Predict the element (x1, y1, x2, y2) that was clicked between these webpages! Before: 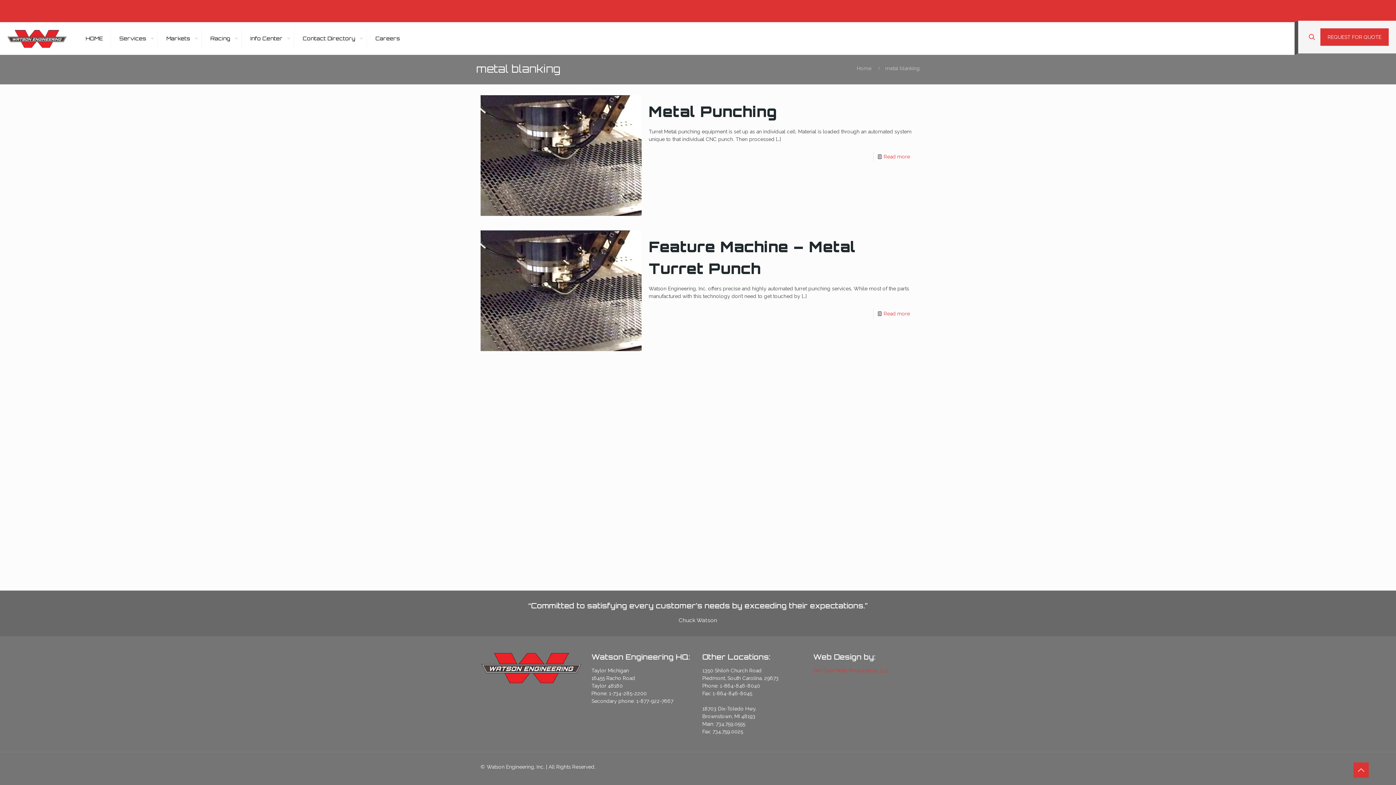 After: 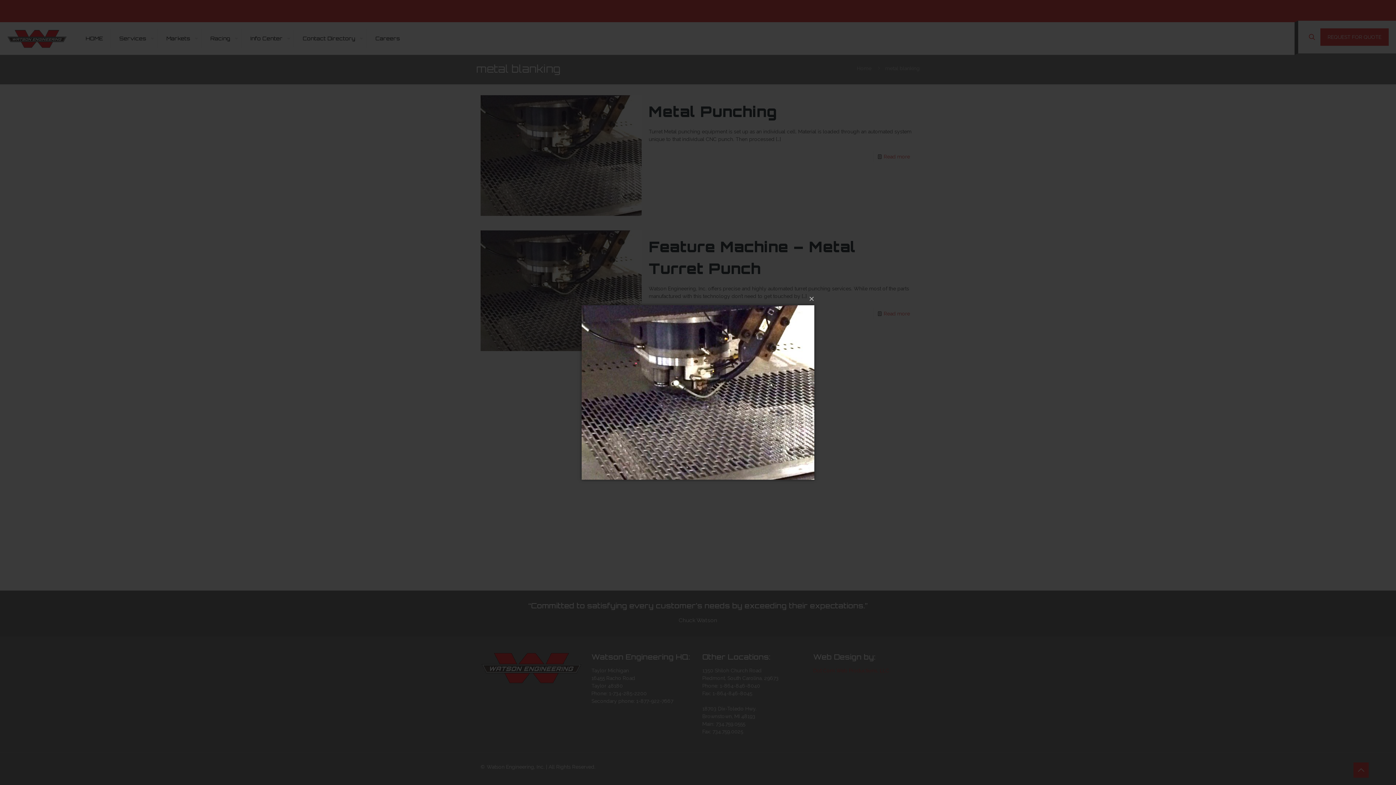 Action: bbox: (539, 144, 561, 166)